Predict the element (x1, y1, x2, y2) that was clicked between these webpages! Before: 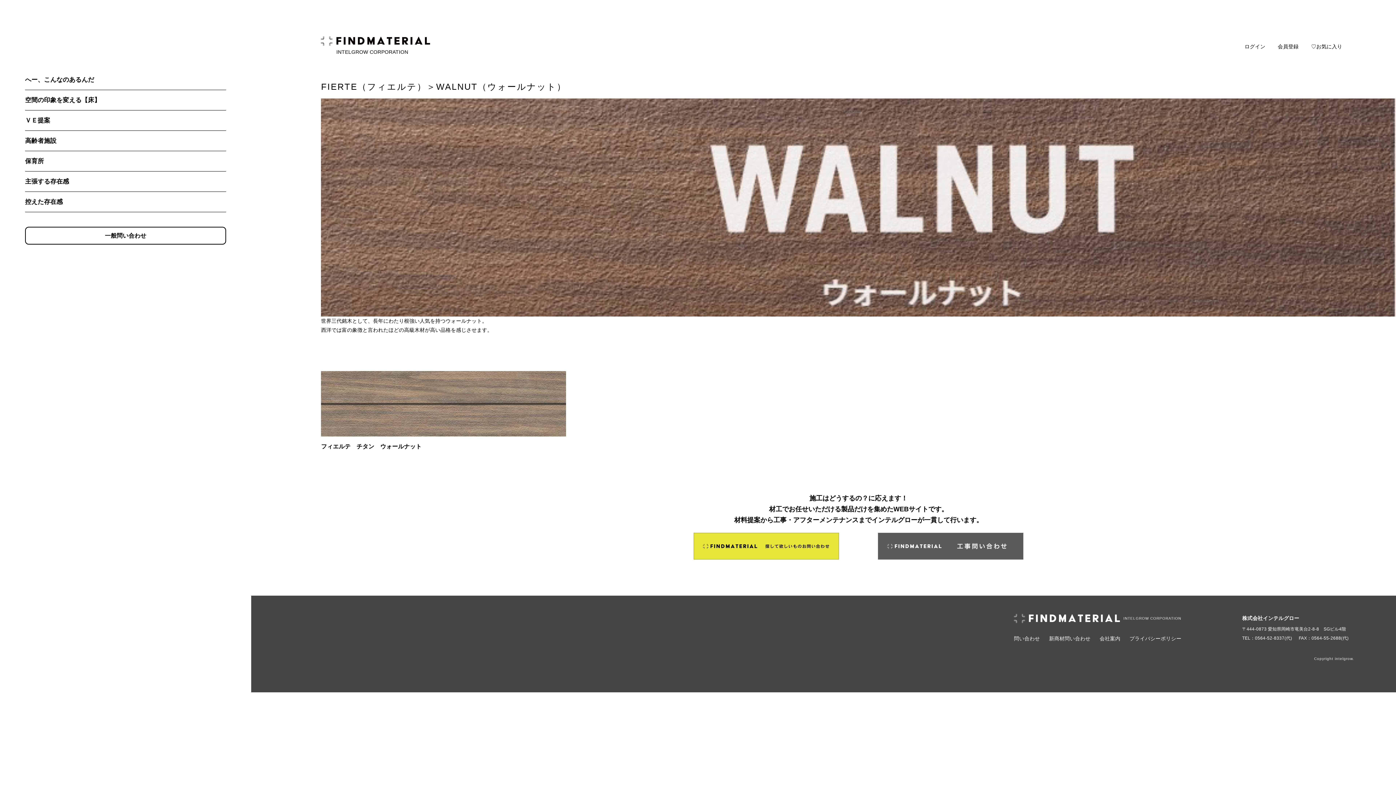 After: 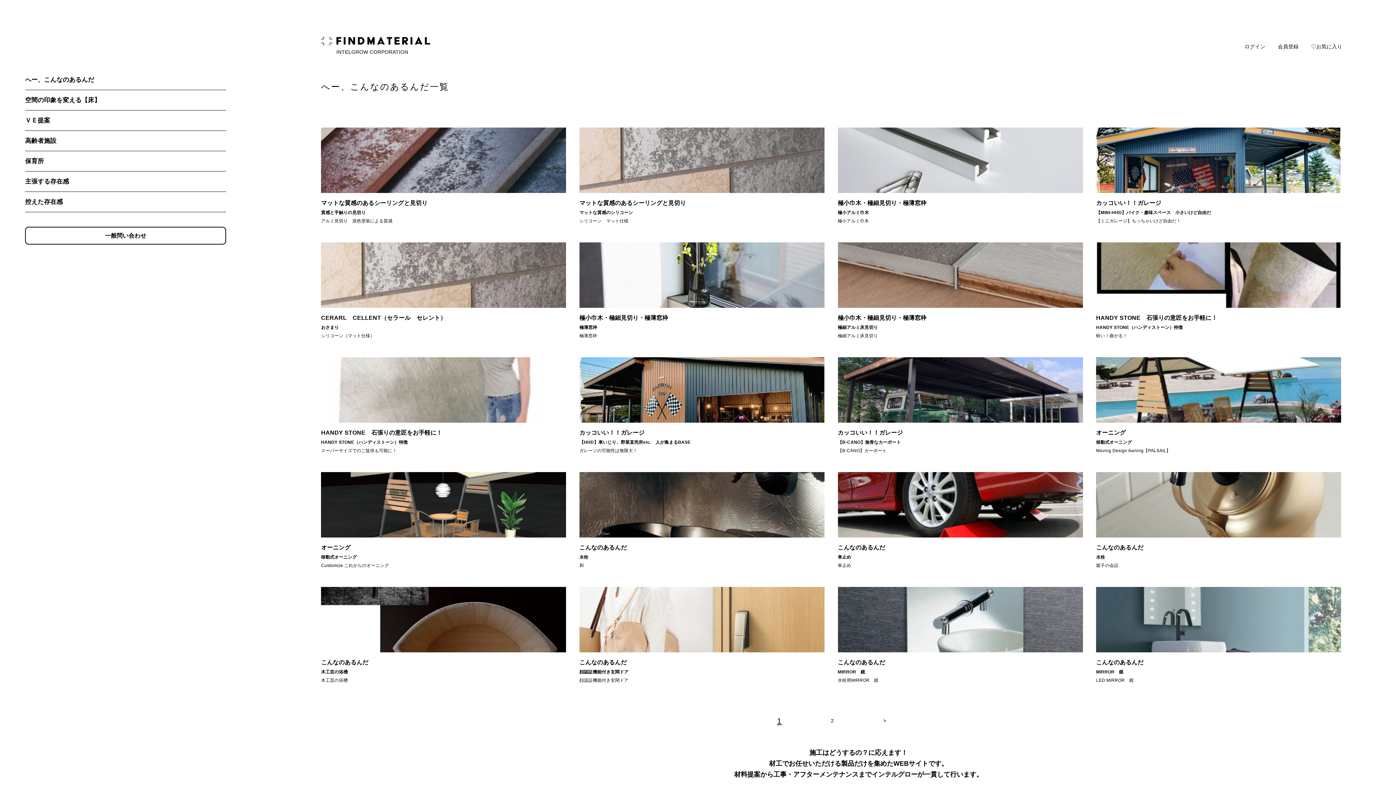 Action: label: へー、こんなのあるんだ bbox: (25, 69, 226, 89)